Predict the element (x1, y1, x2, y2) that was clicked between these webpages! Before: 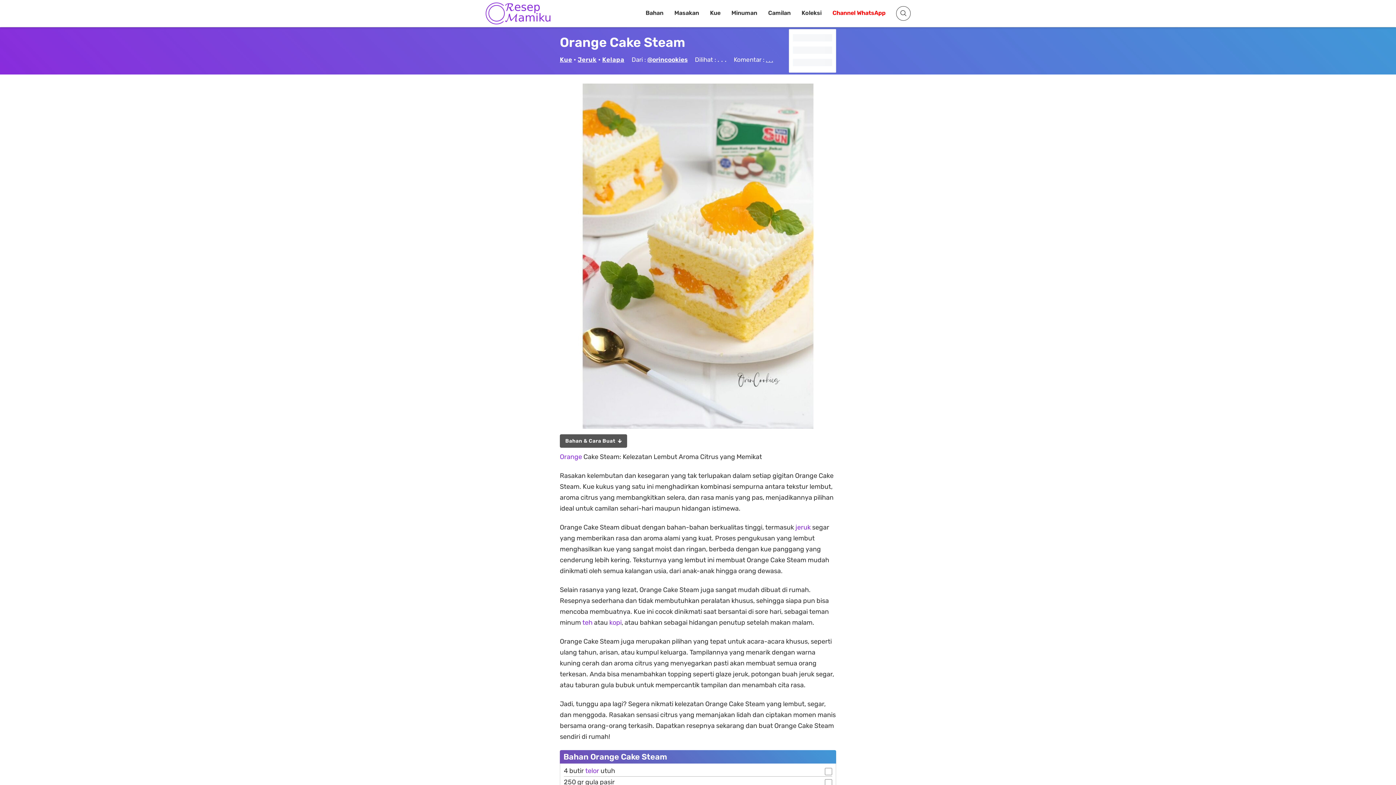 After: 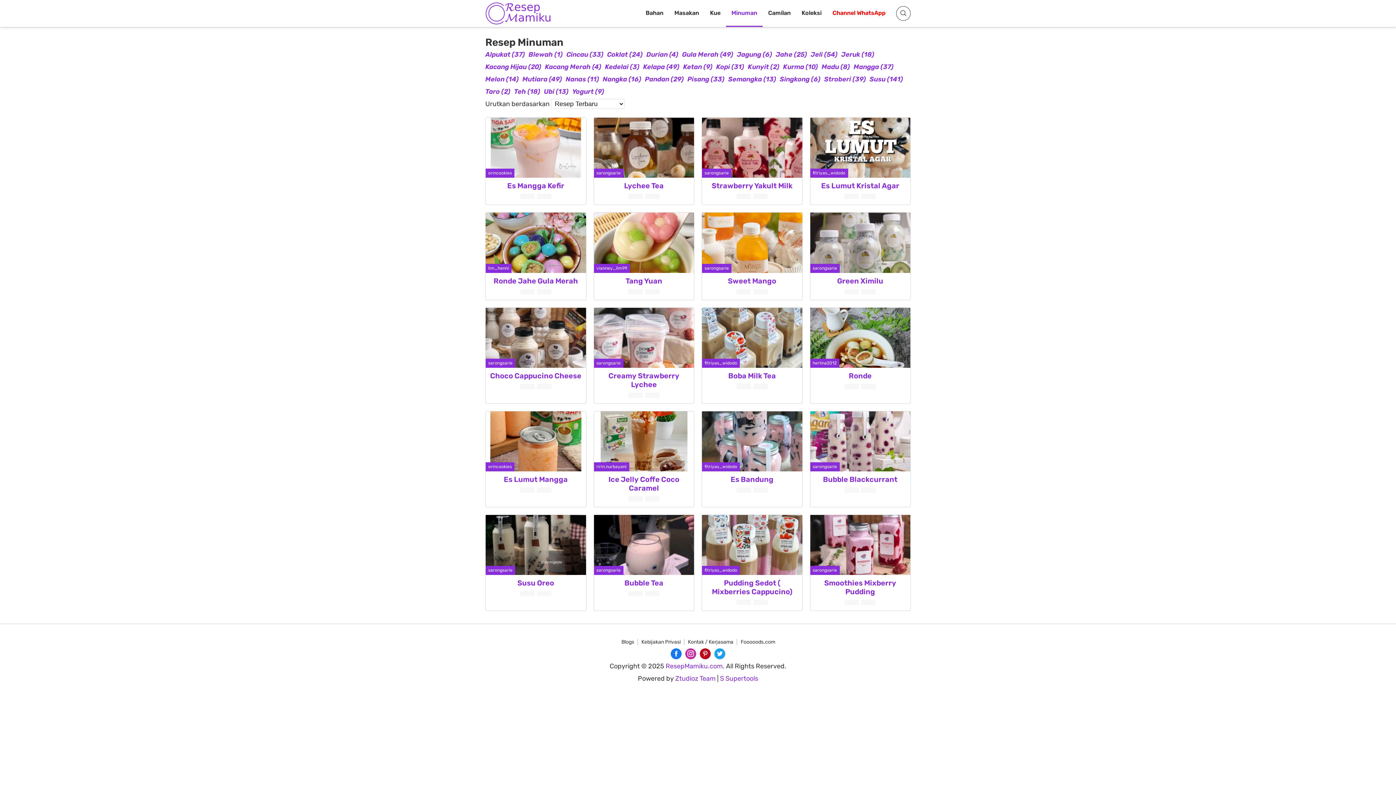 Action: label: Minuman bbox: (726, 0, 762, 26)